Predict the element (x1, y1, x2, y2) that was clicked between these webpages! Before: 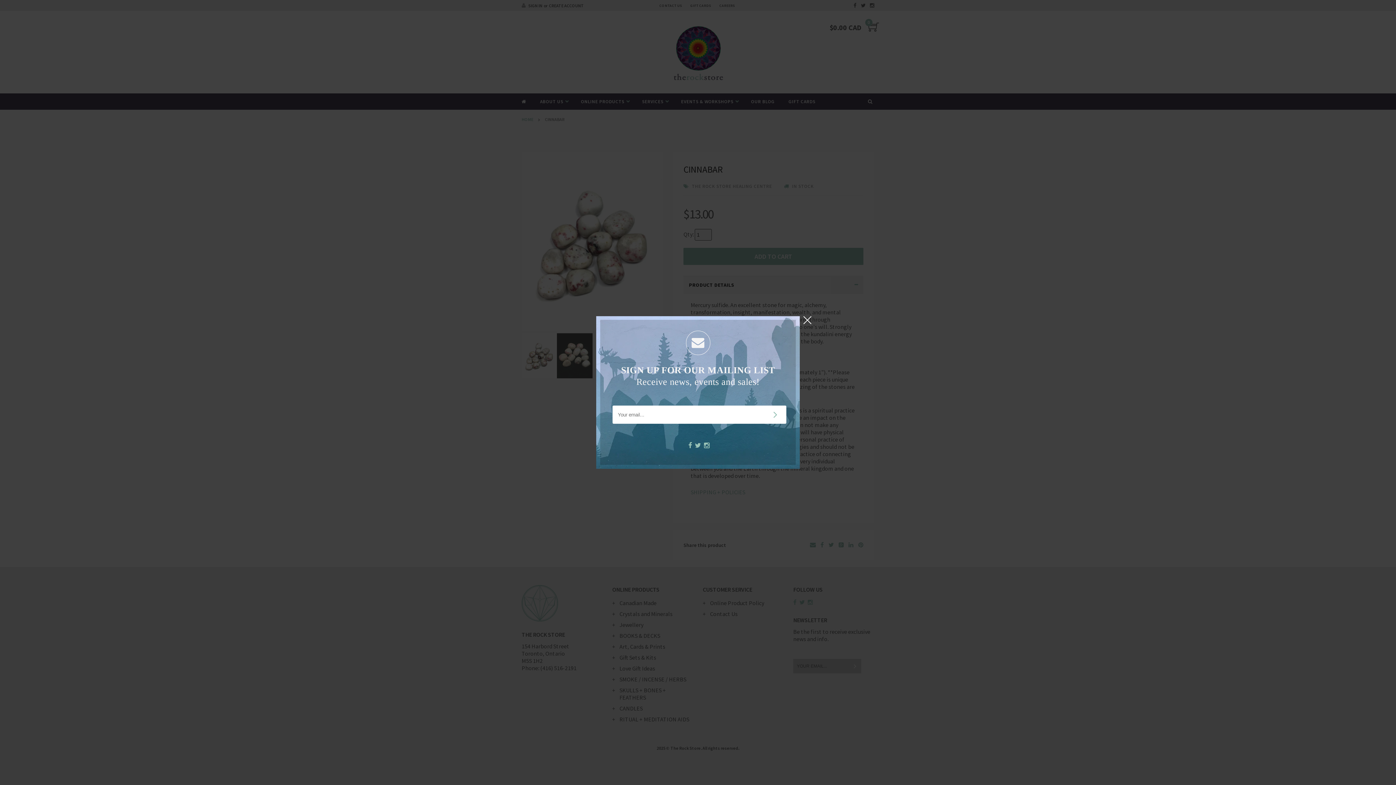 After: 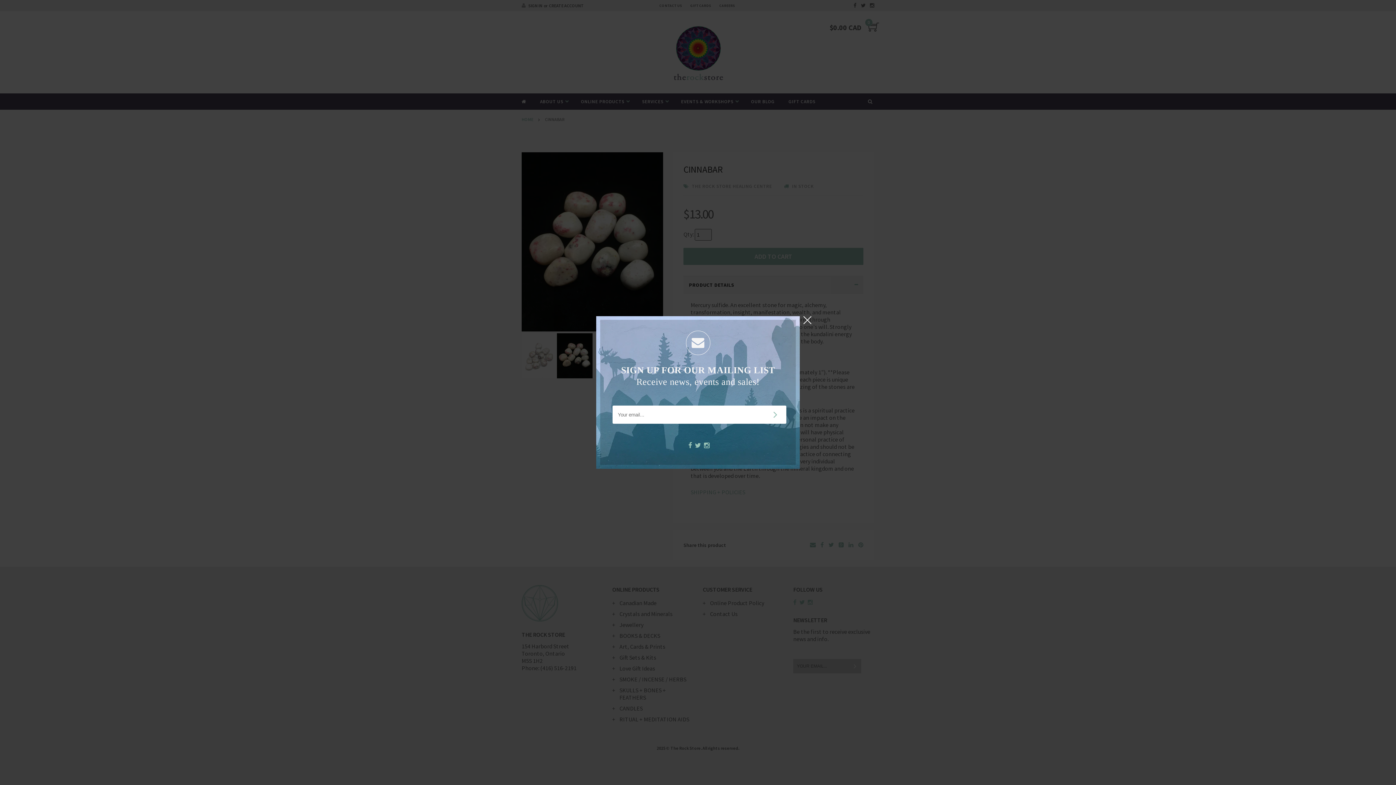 Action: bbox: (693, 442, 701, 449)